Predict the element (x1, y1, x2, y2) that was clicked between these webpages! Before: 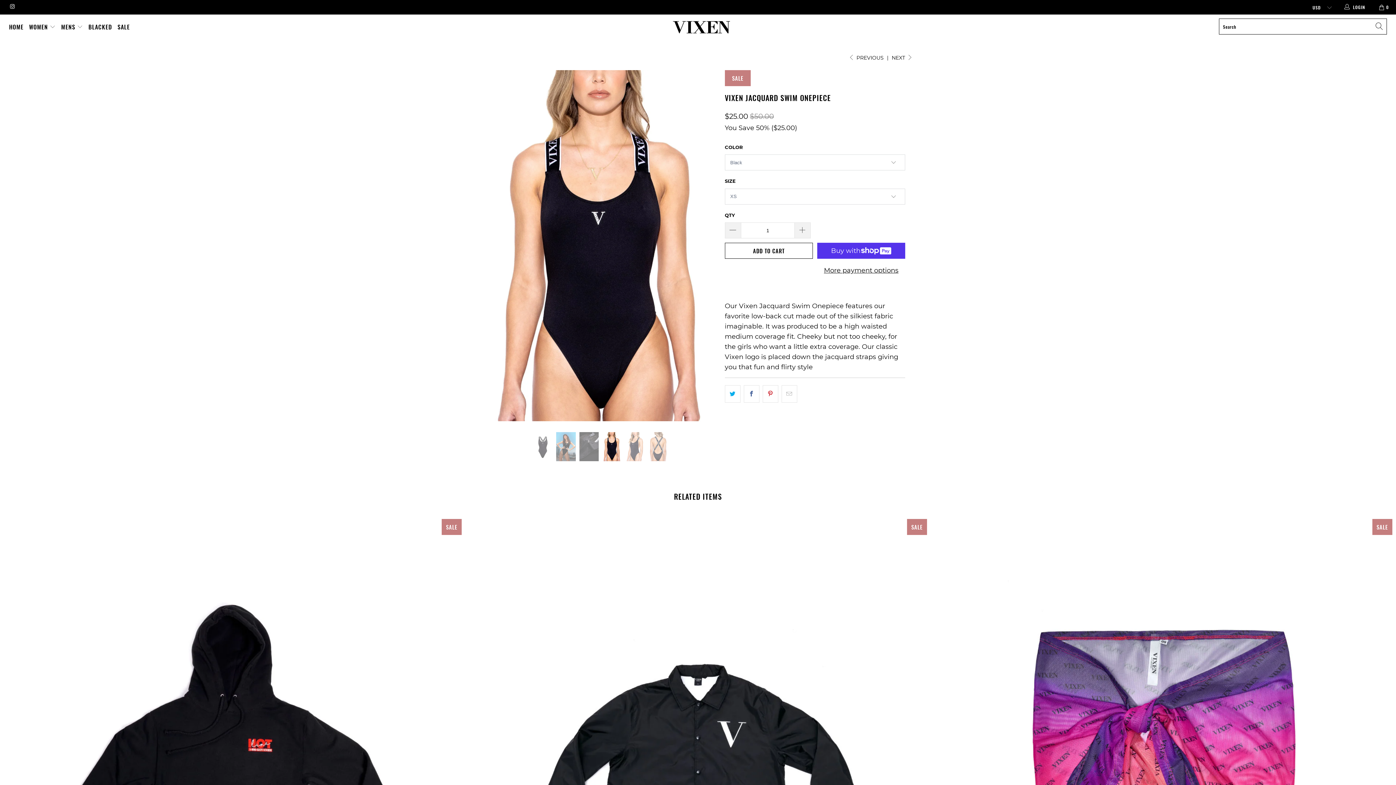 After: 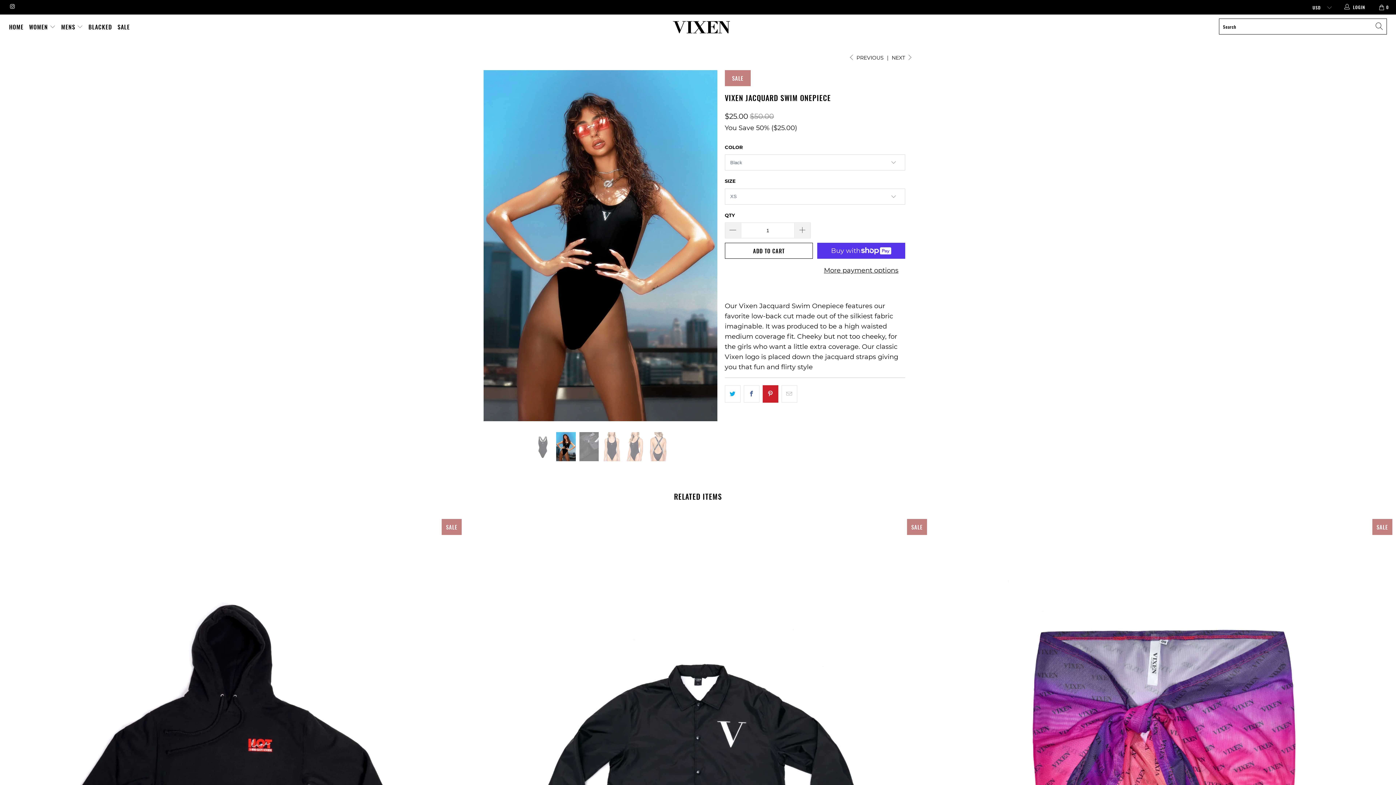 Action: bbox: (762, 385, 778, 403)